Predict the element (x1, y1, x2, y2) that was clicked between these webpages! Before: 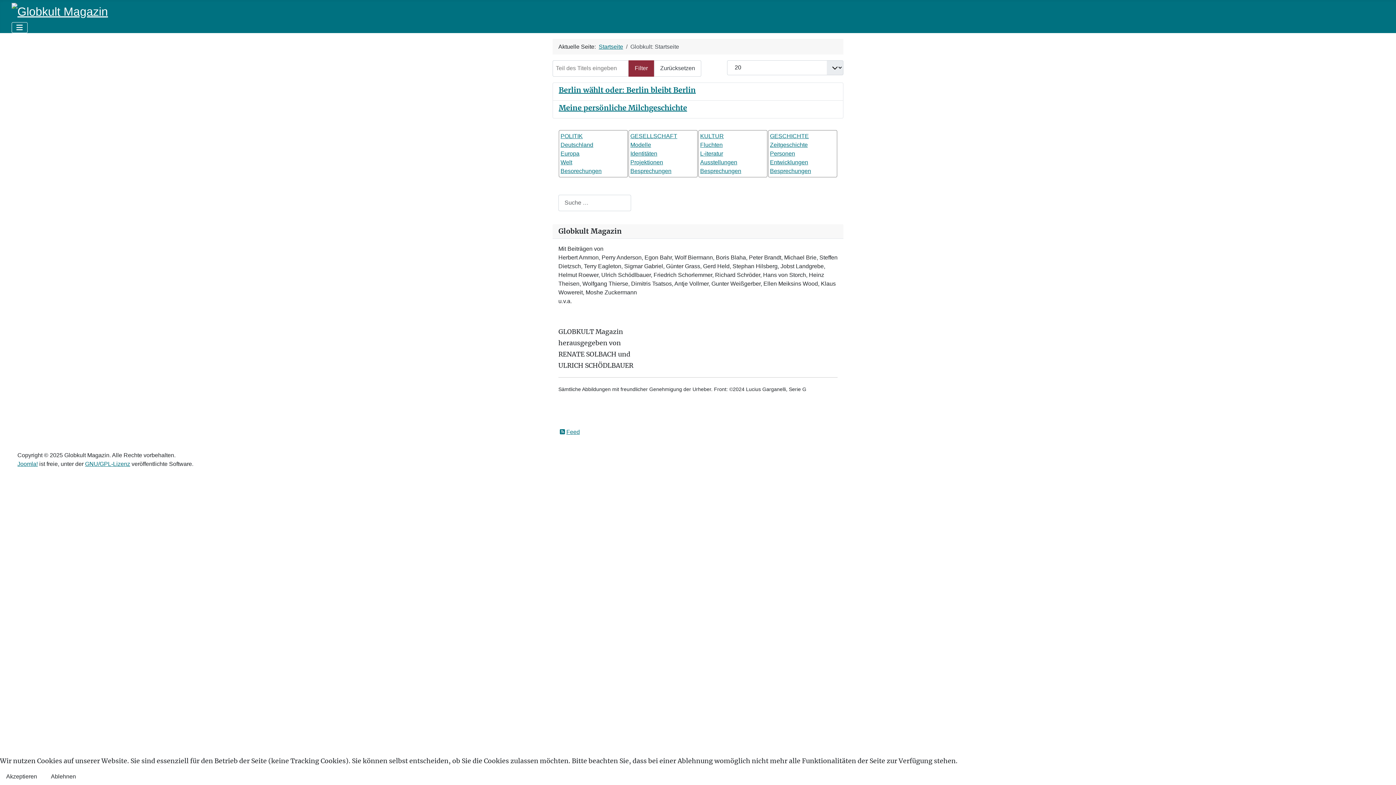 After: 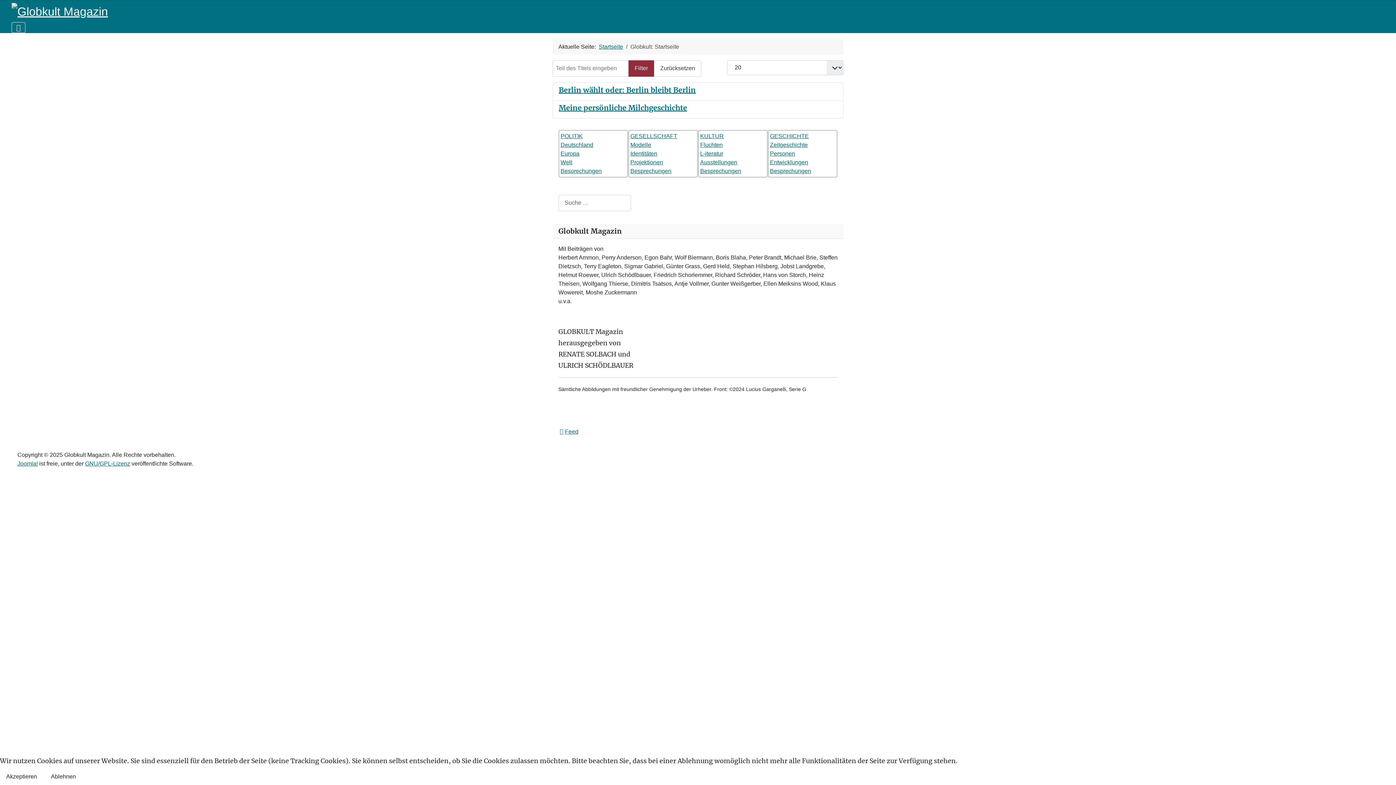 Action: label: Zurücksetzen bbox: (654, 60, 701, 76)